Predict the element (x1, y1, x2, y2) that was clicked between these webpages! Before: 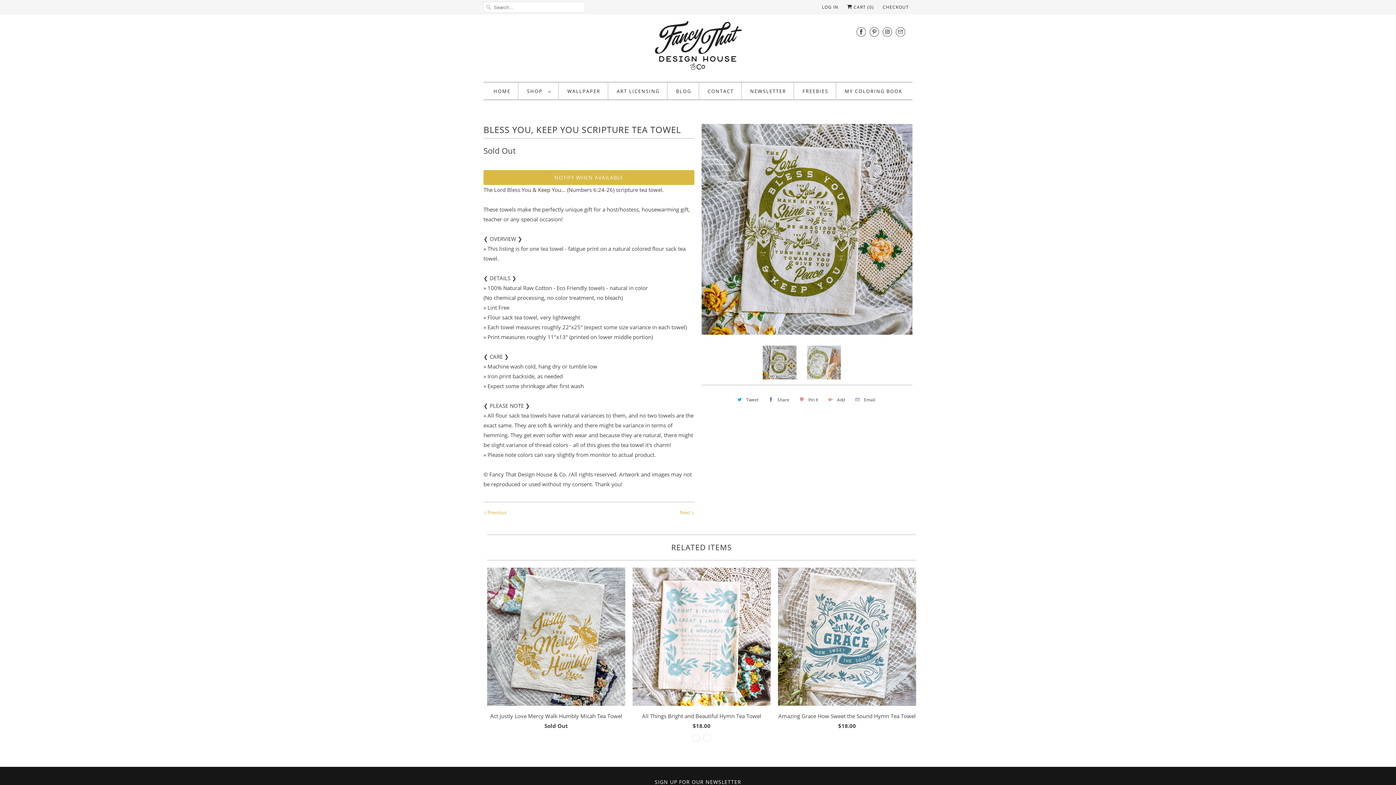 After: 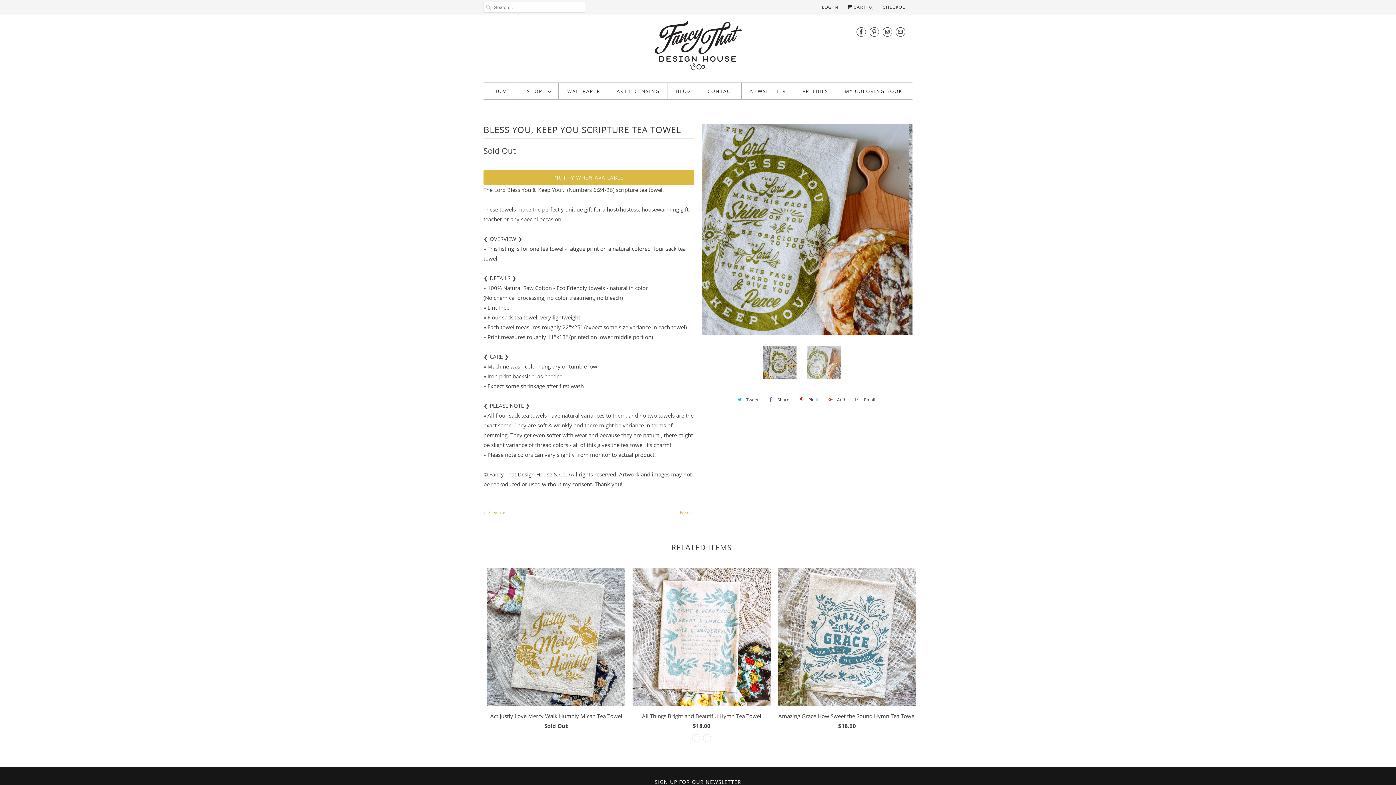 Action: bbox: (851, 393, 877, 405) label: Email